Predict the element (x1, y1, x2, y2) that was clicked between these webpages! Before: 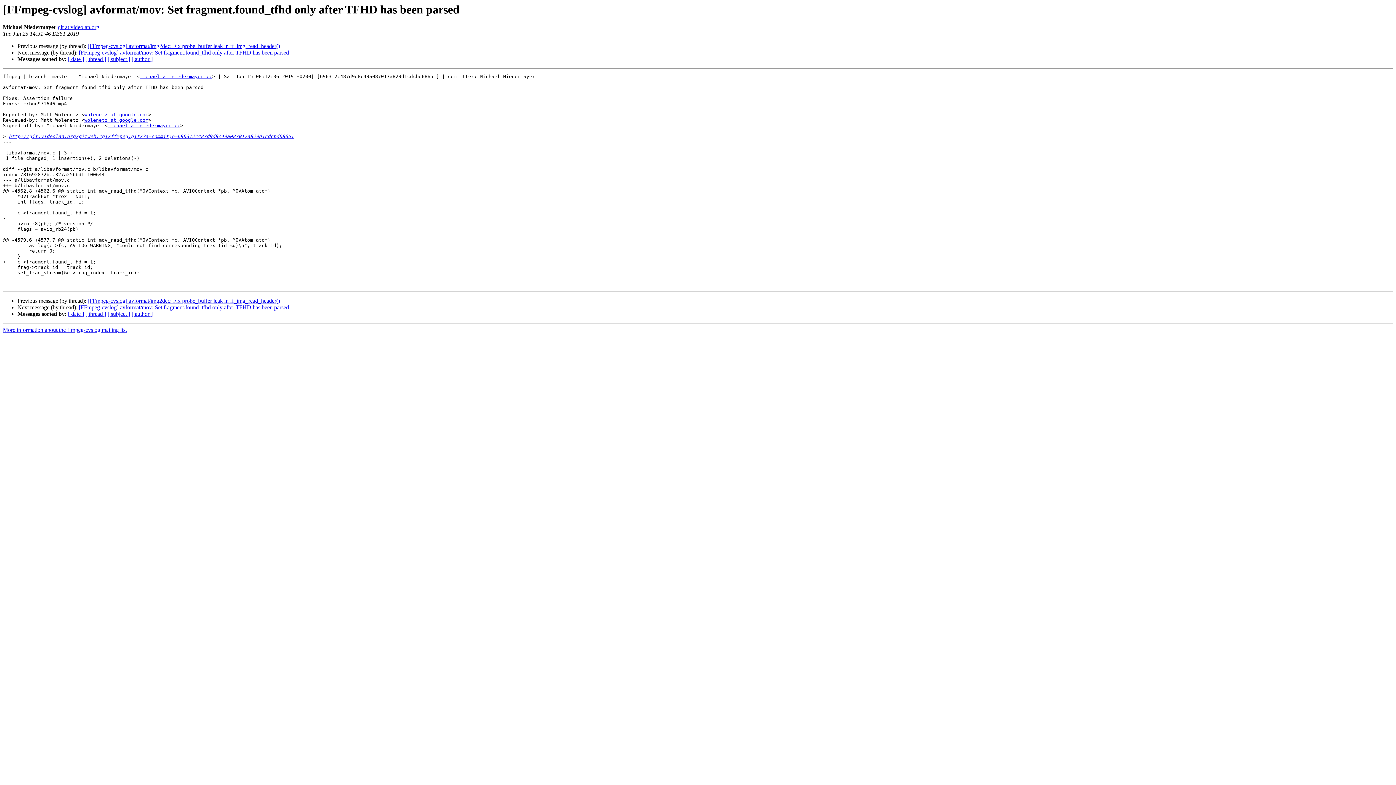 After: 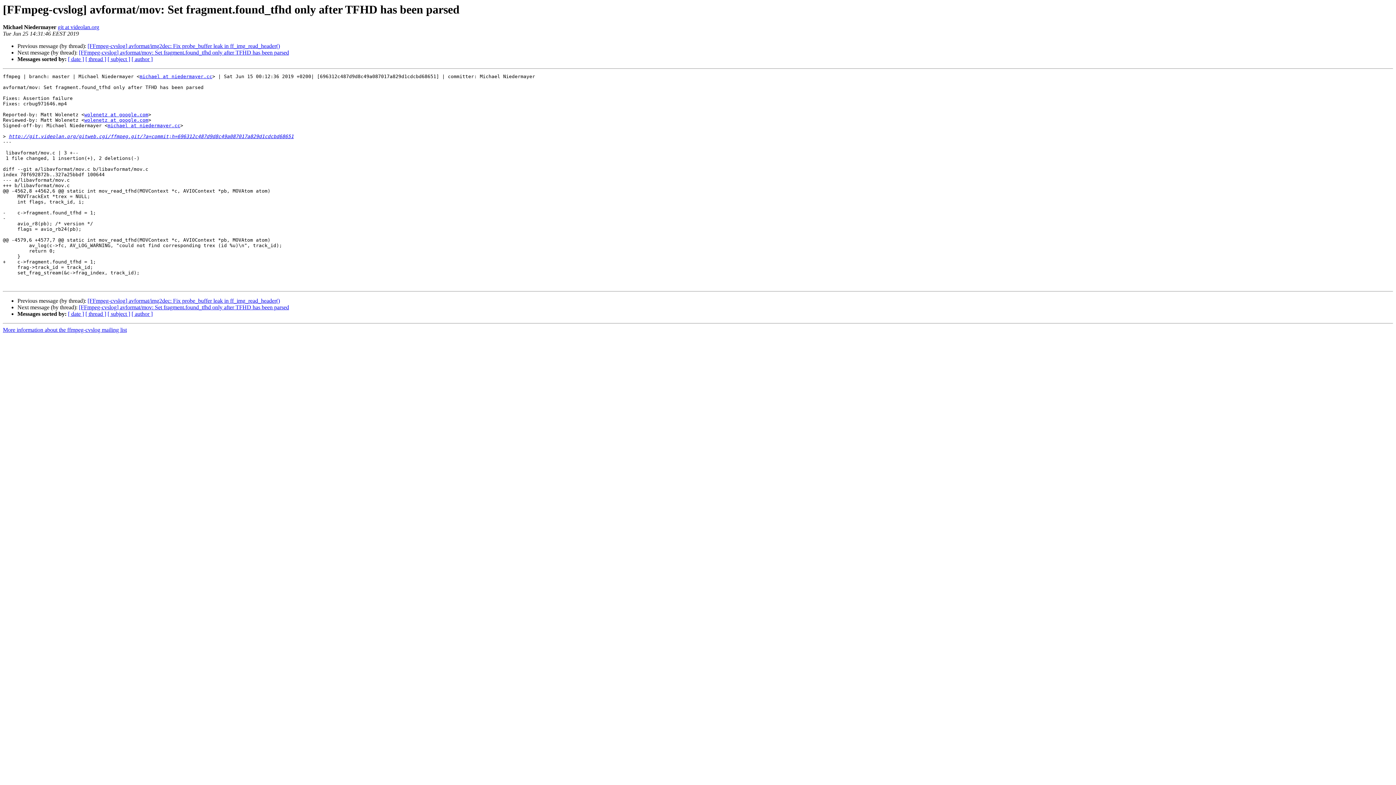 Action: label: git at videolan.org bbox: (57, 24, 99, 30)